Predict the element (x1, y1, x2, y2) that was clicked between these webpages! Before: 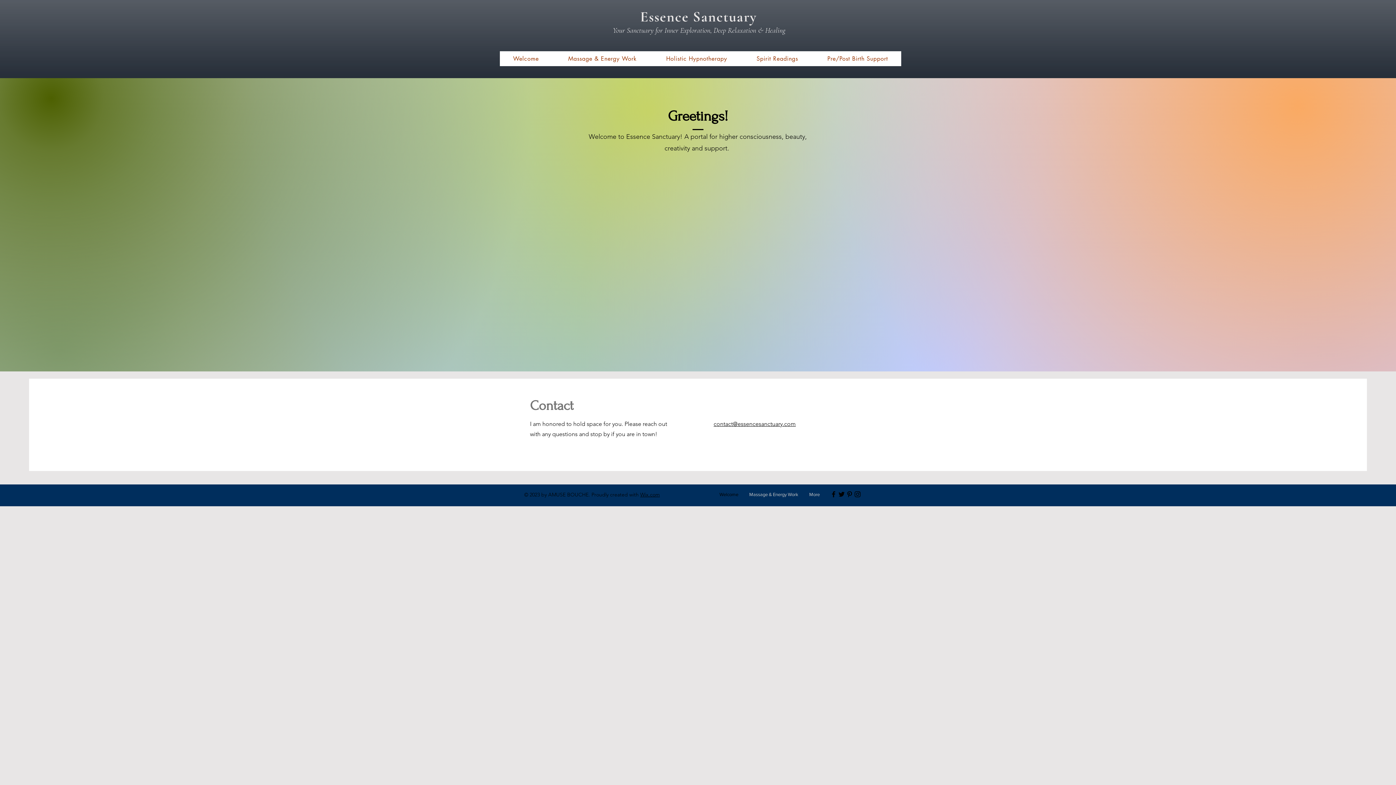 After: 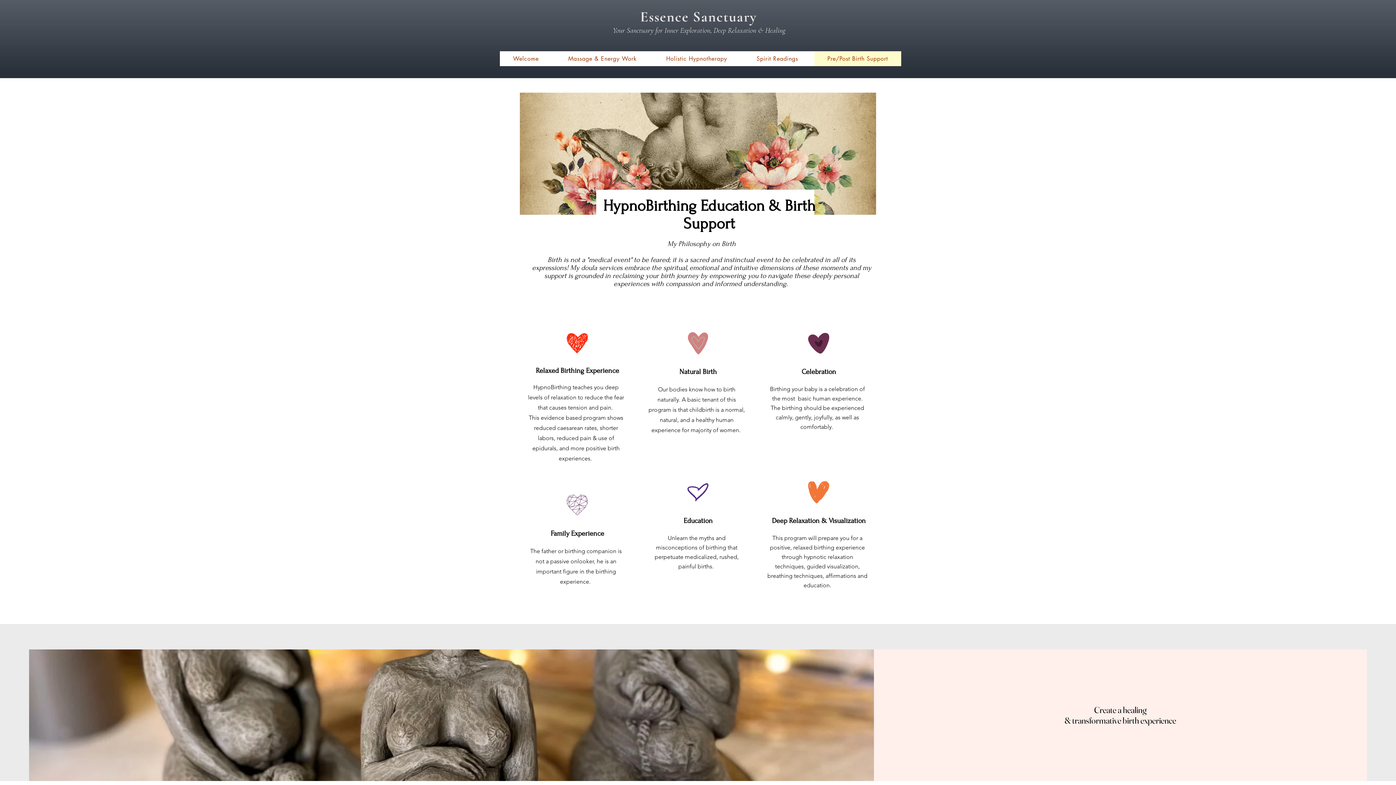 Action: bbox: (814, 51, 901, 66) label: Pre/Post Birth Support